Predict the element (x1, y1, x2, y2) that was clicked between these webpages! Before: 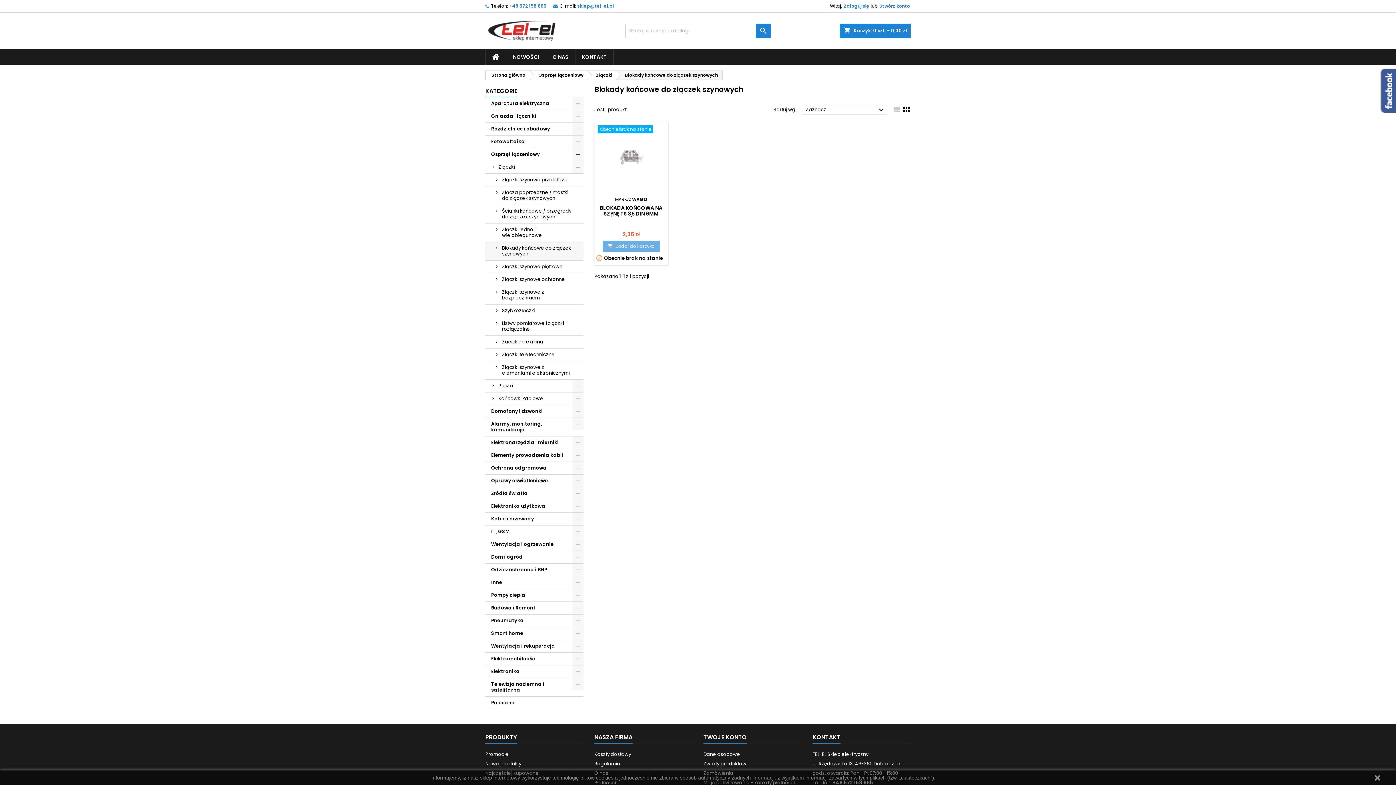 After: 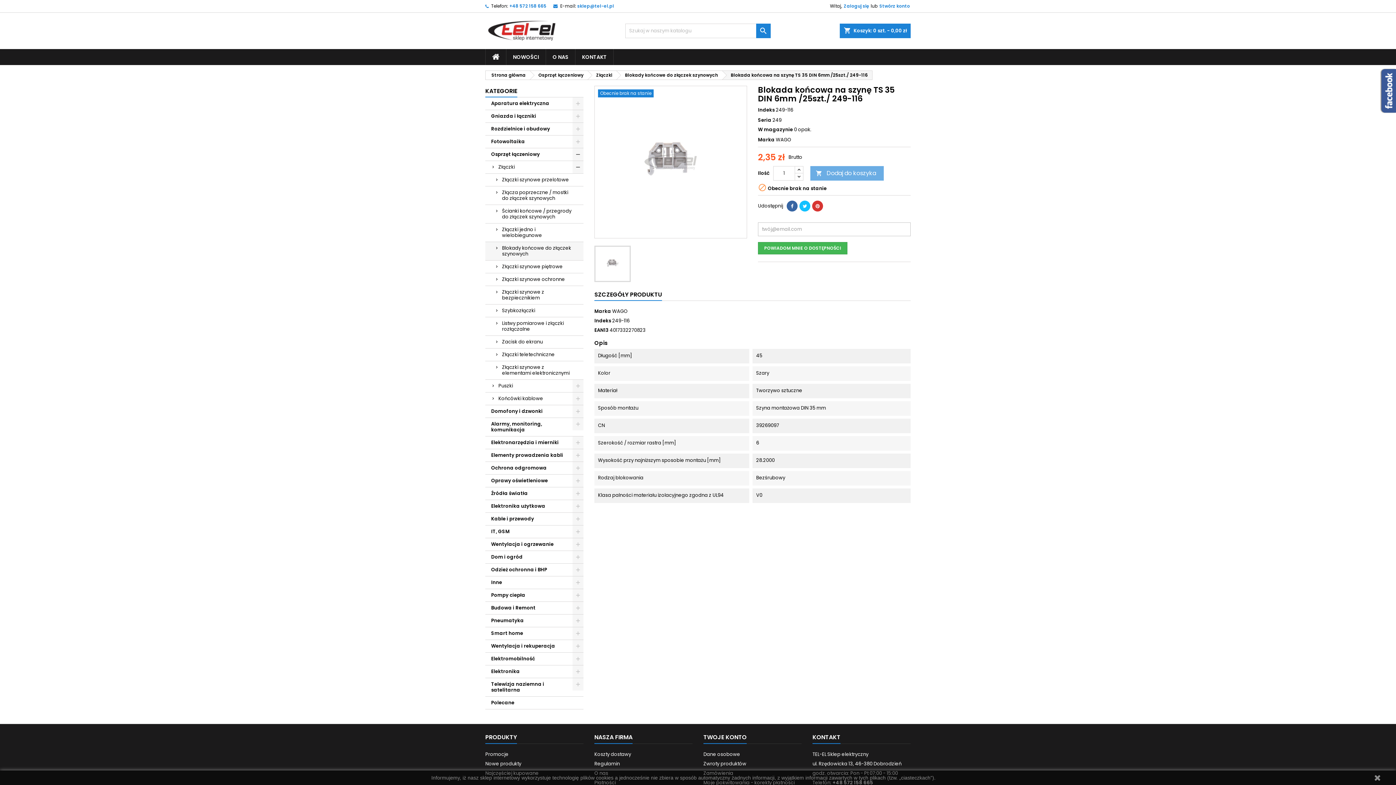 Action: bbox: (597, 125, 664, 192)